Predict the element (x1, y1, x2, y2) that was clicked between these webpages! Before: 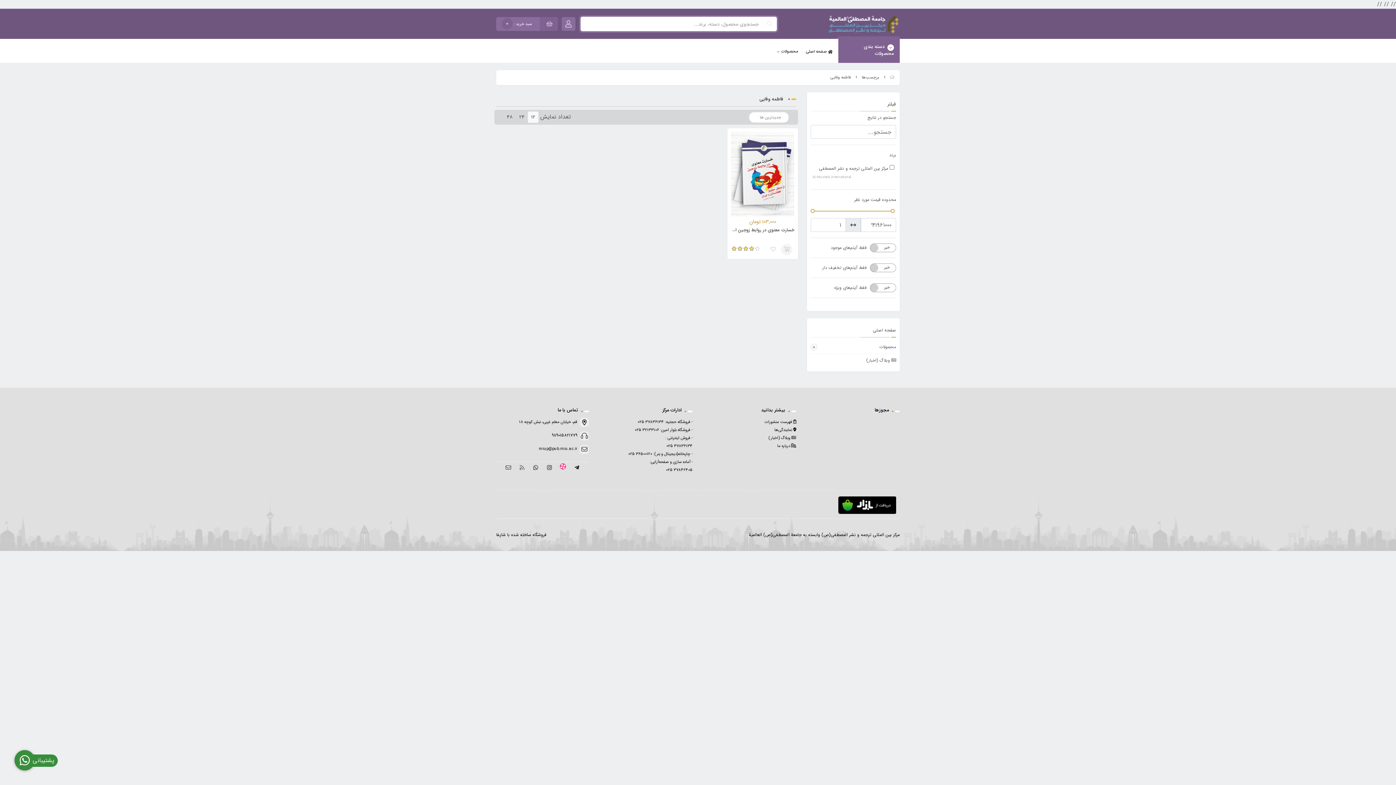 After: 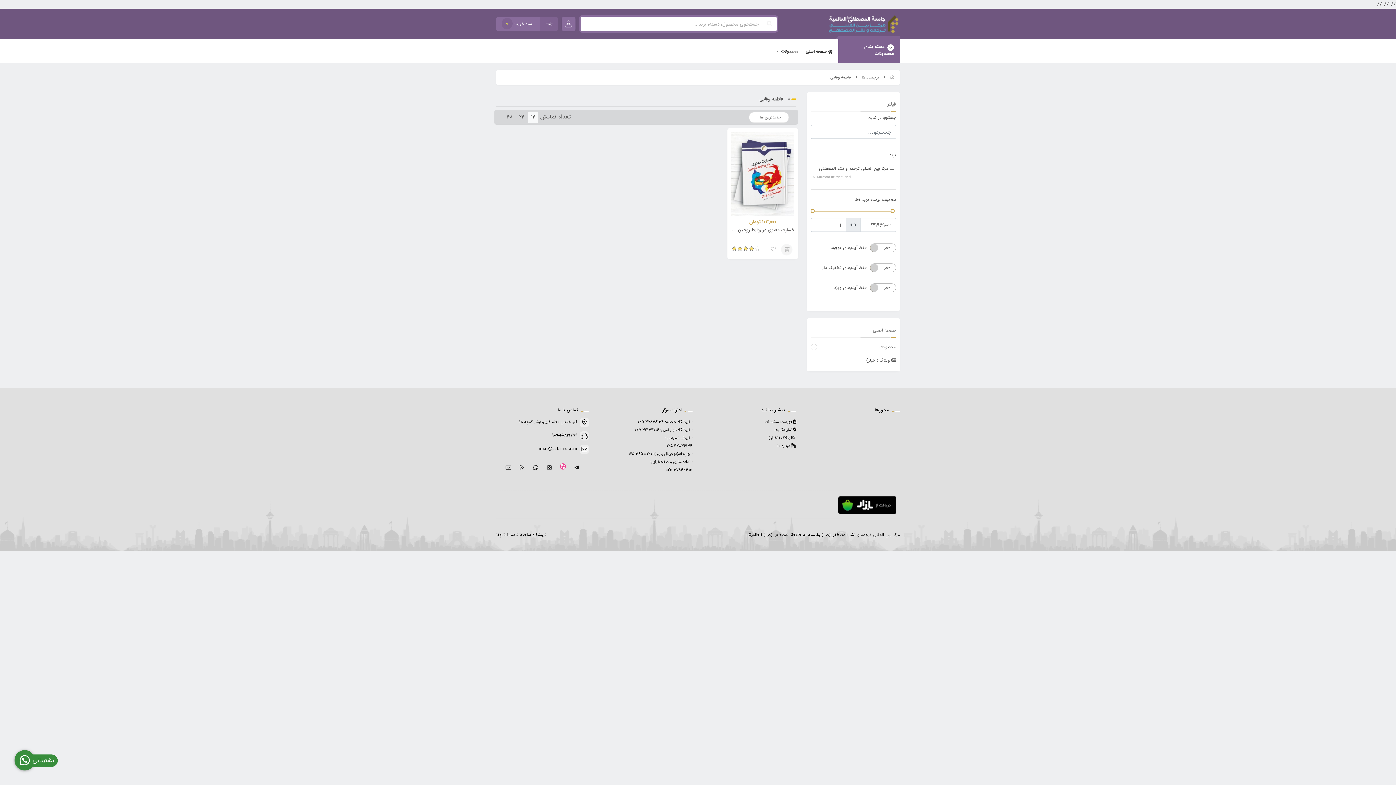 Action: bbox: (838, 496, 896, 514)